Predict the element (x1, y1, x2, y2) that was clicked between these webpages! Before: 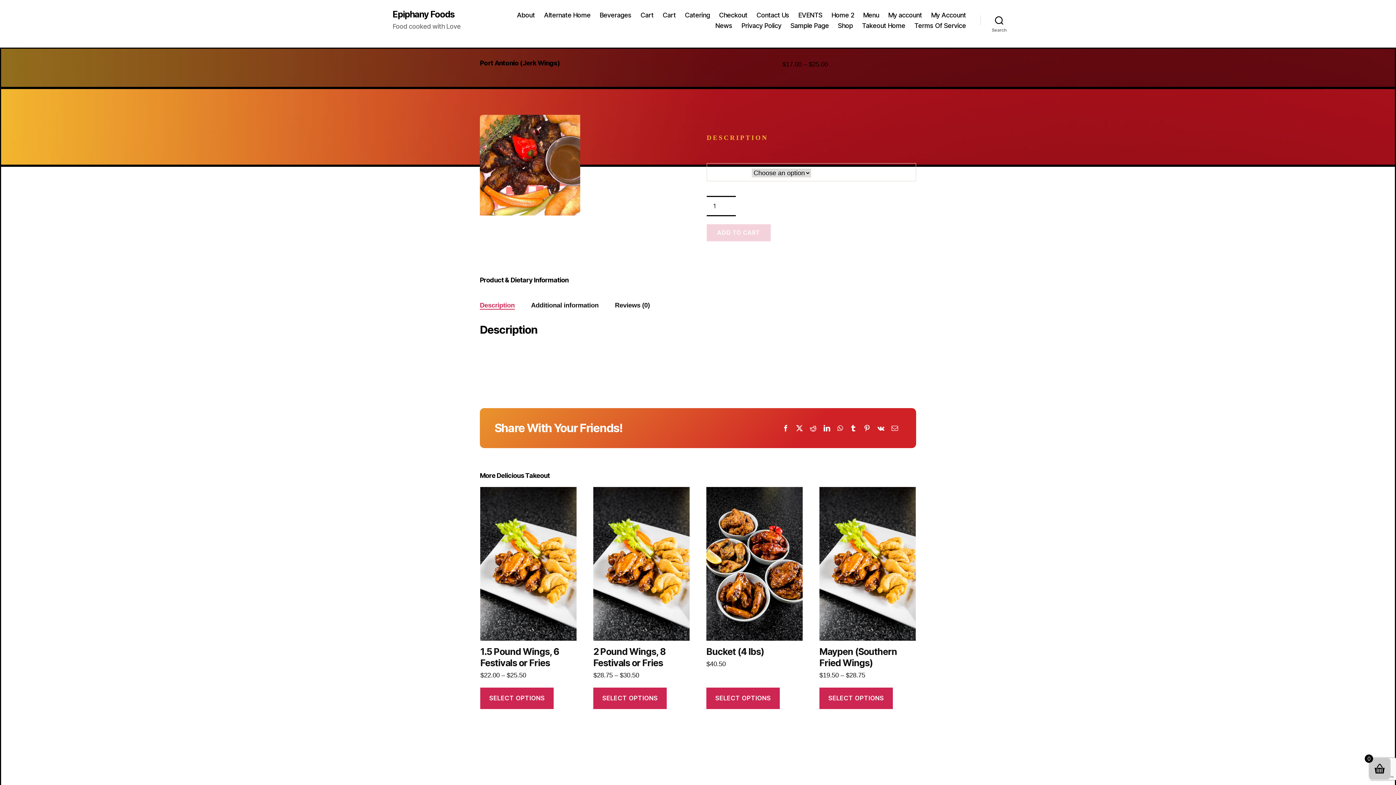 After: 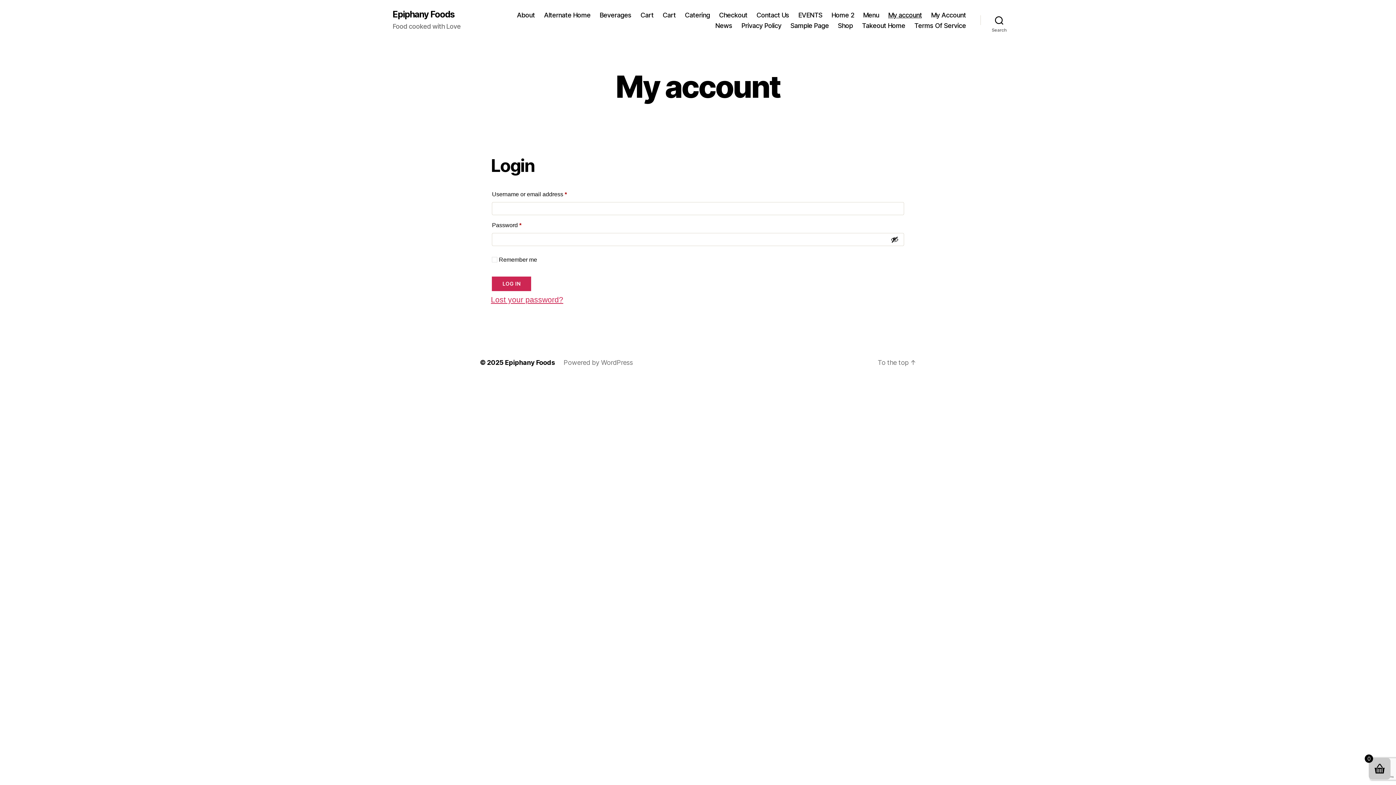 Action: label: My account bbox: (888, 11, 922, 18)